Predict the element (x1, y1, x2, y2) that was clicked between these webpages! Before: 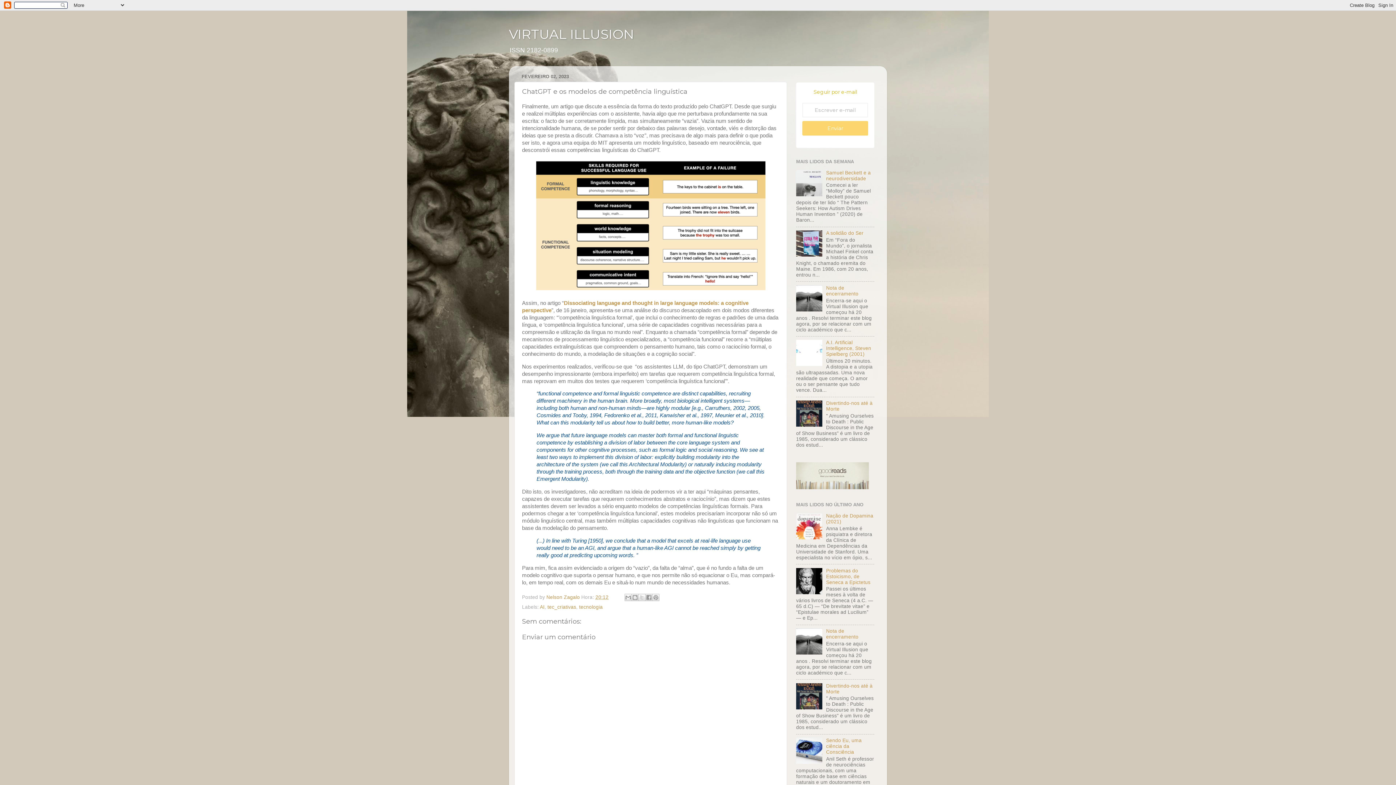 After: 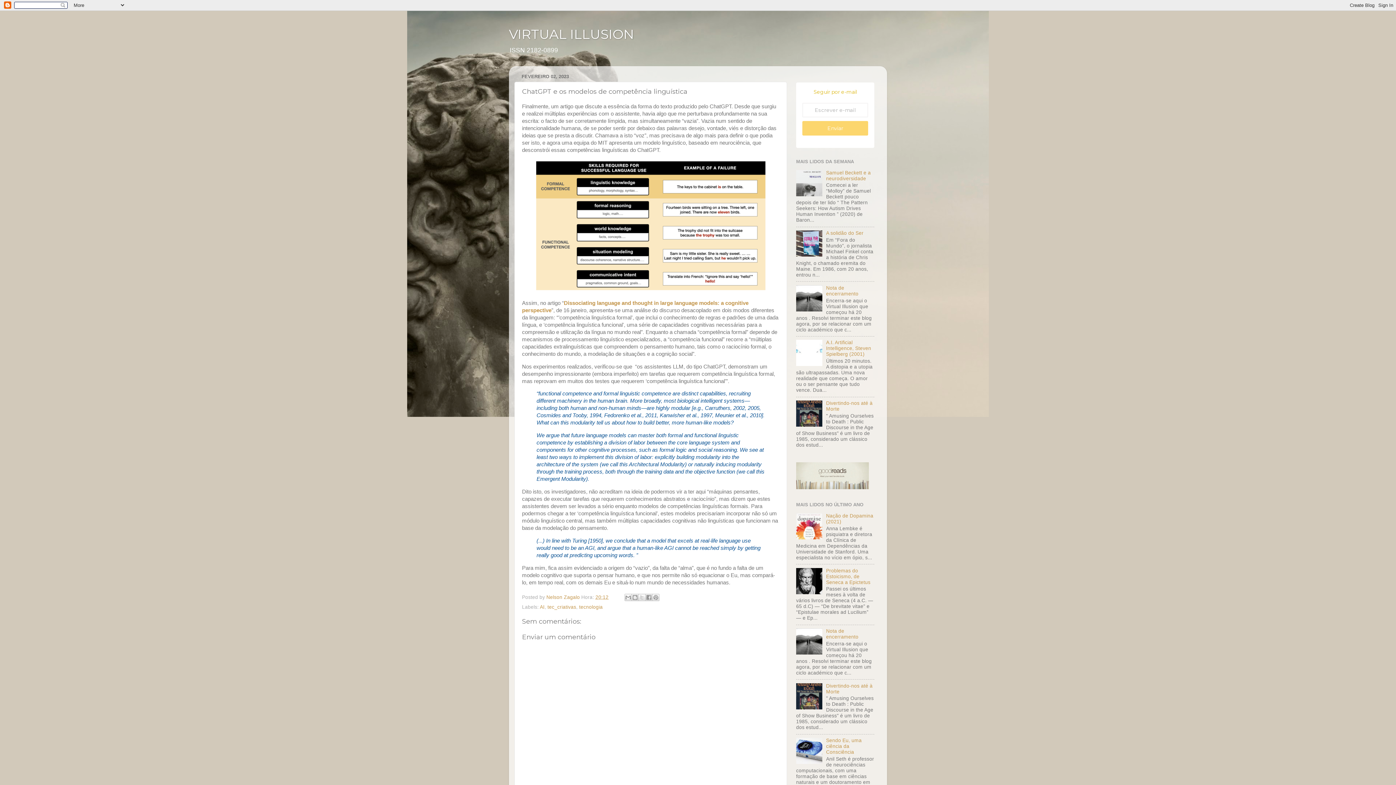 Action: label: 20:12 bbox: (595, 594, 608, 600)